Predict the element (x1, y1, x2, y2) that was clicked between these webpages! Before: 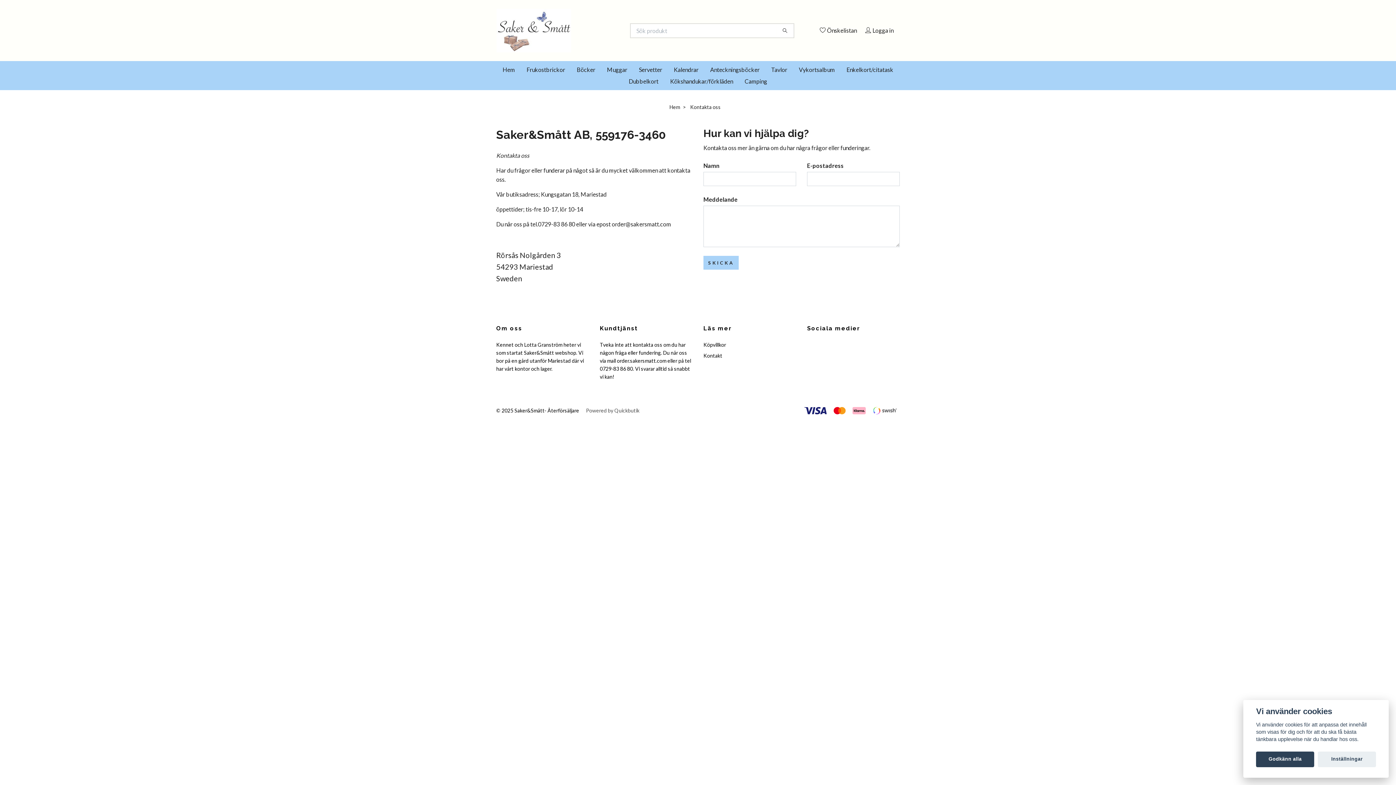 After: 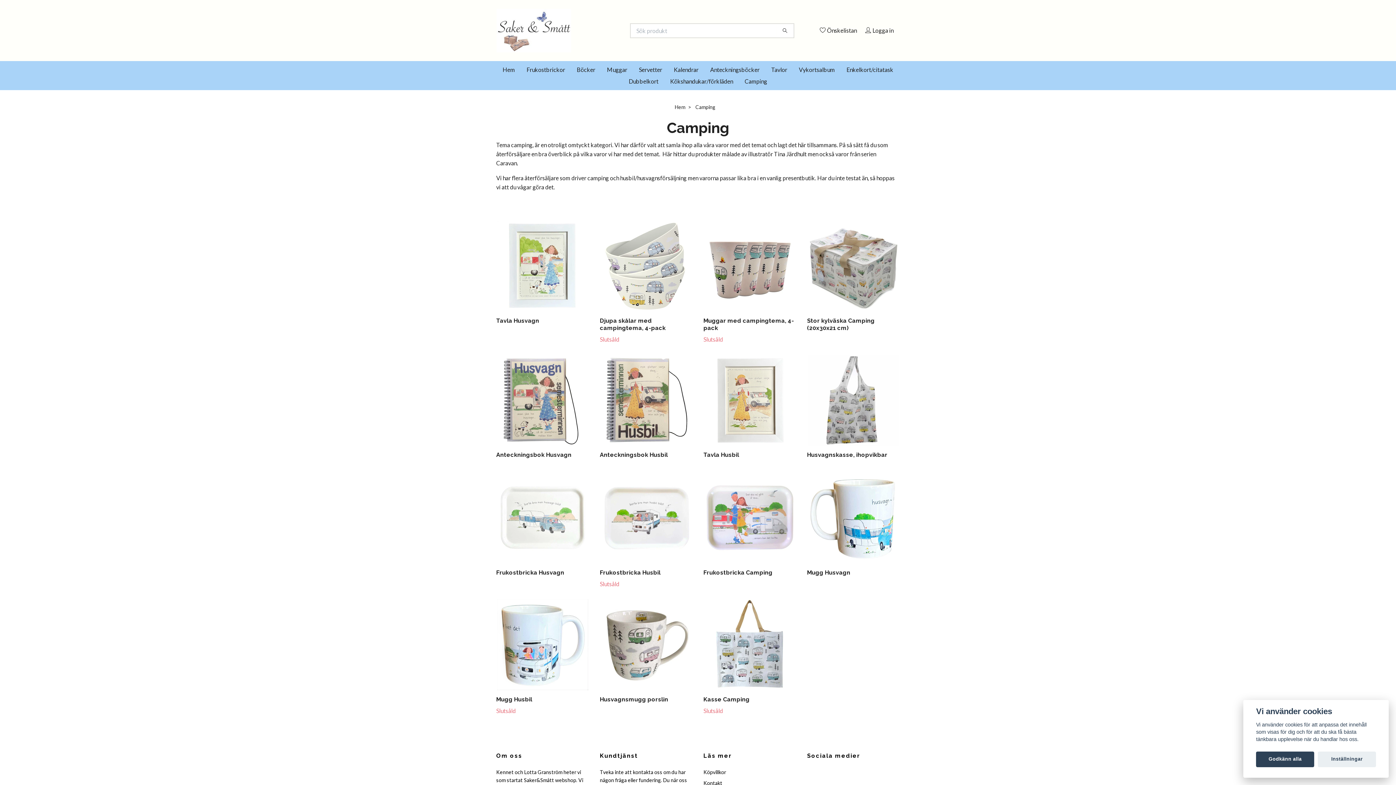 Action: label: Camping bbox: (739, 75, 773, 87)